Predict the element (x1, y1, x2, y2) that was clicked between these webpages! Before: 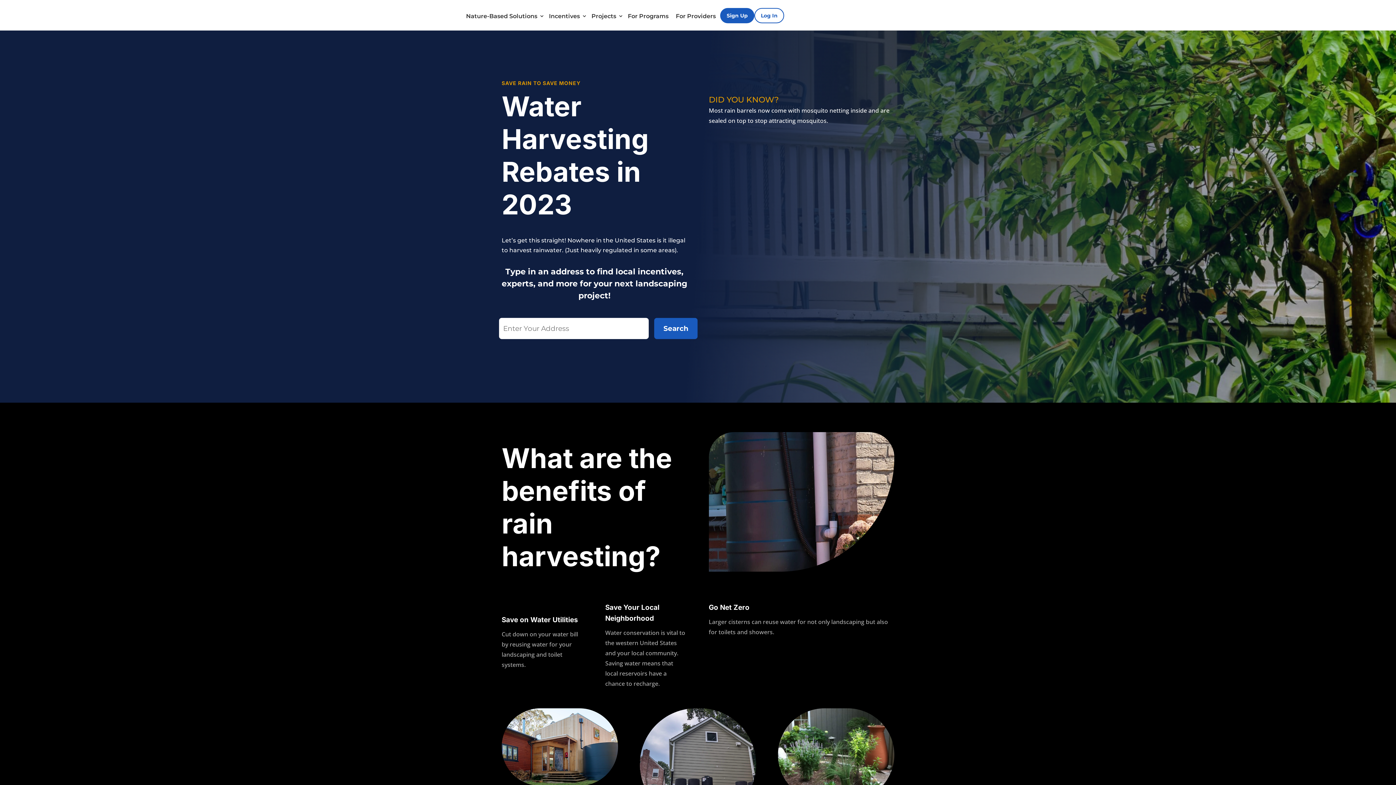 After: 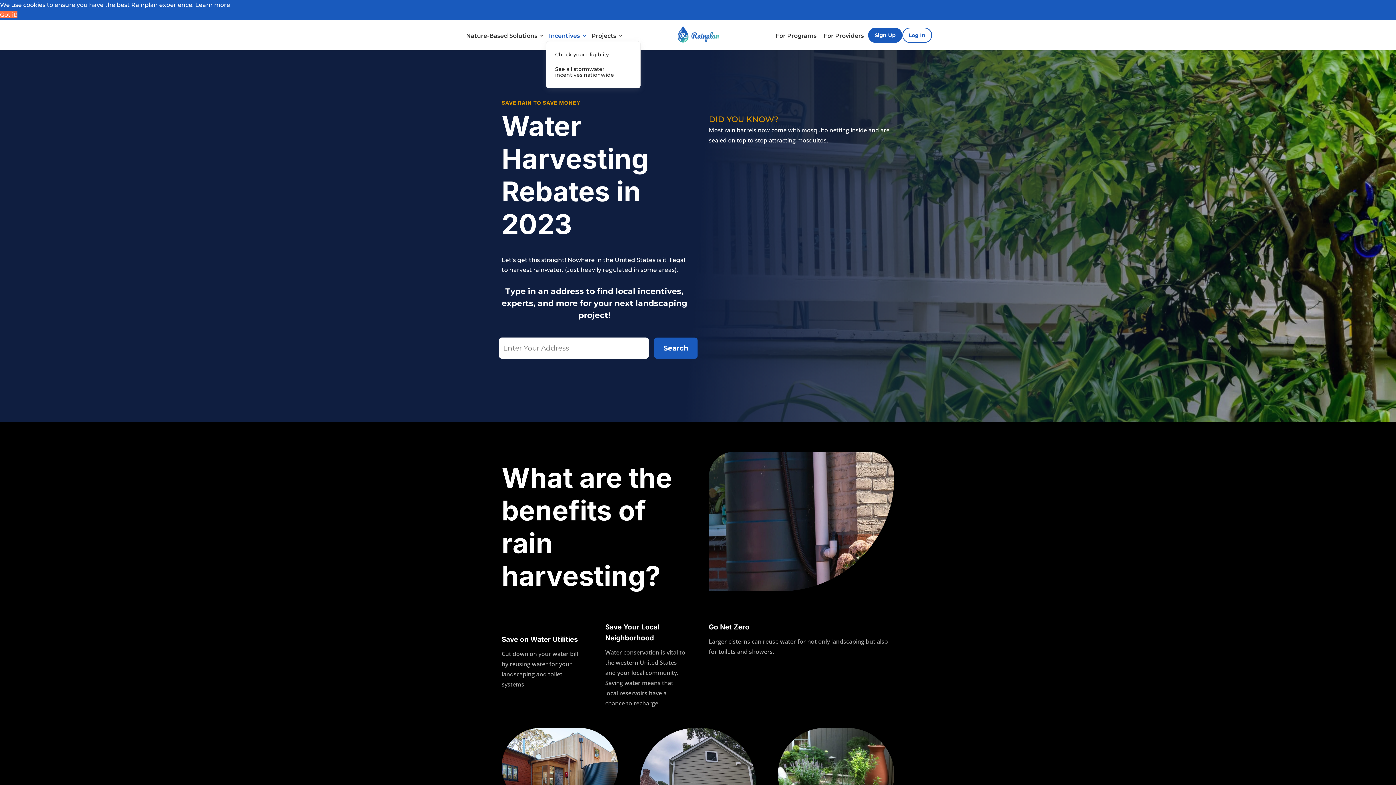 Action: bbox: (546, 11, 587, 30) label: Incentives